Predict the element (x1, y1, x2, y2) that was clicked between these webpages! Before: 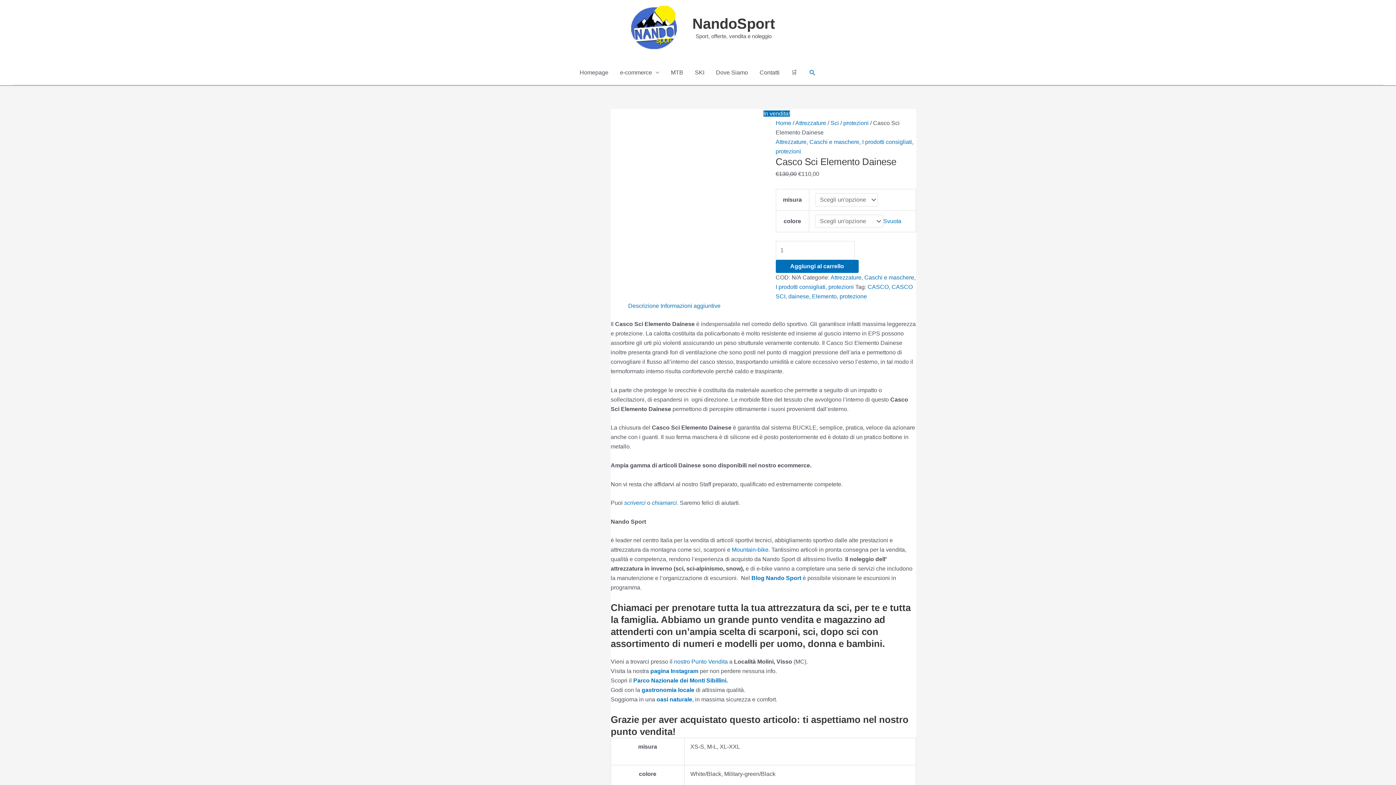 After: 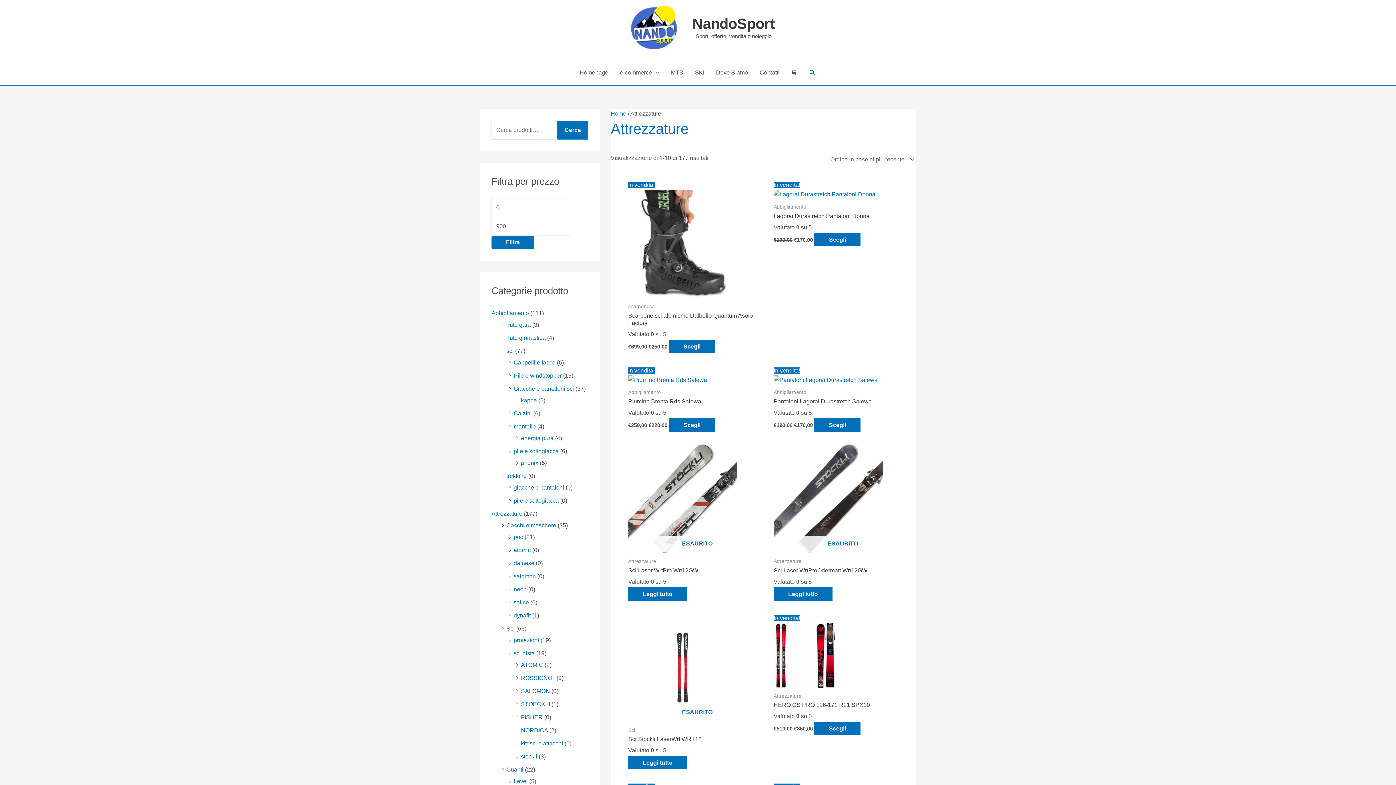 Action: bbox: (795, 120, 826, 126) label: Attrezzature